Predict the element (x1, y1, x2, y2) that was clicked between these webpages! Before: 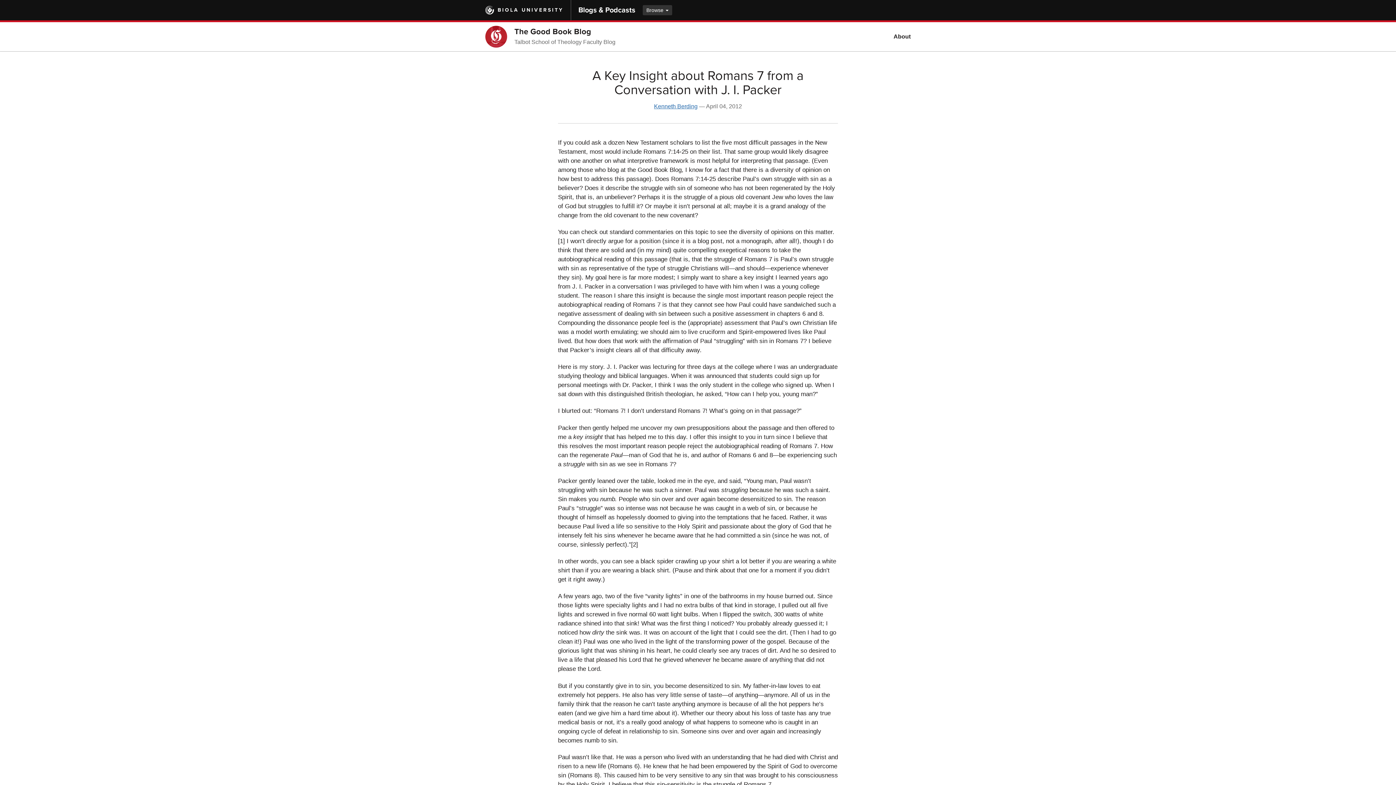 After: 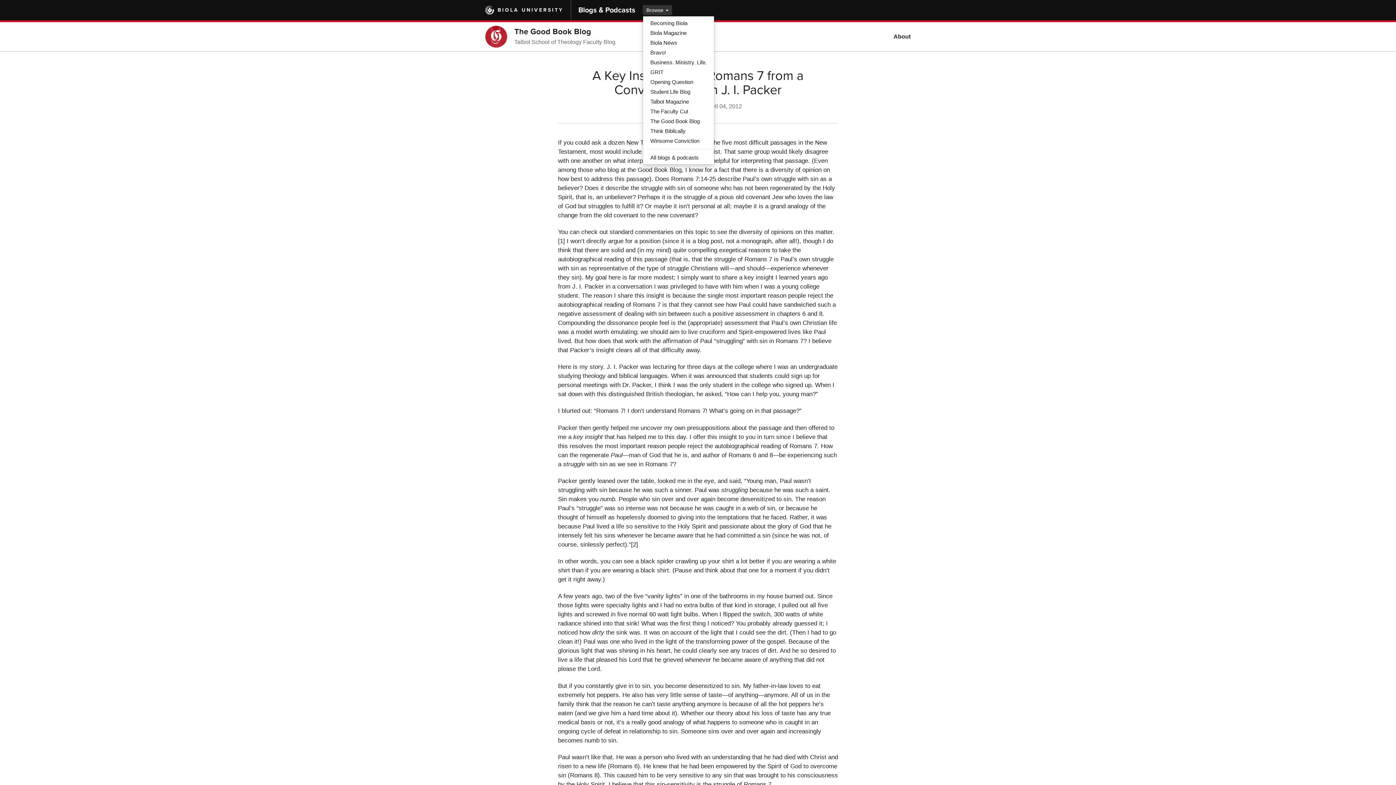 Action: label: Browse  bbox: (642, 5, 672, 15)